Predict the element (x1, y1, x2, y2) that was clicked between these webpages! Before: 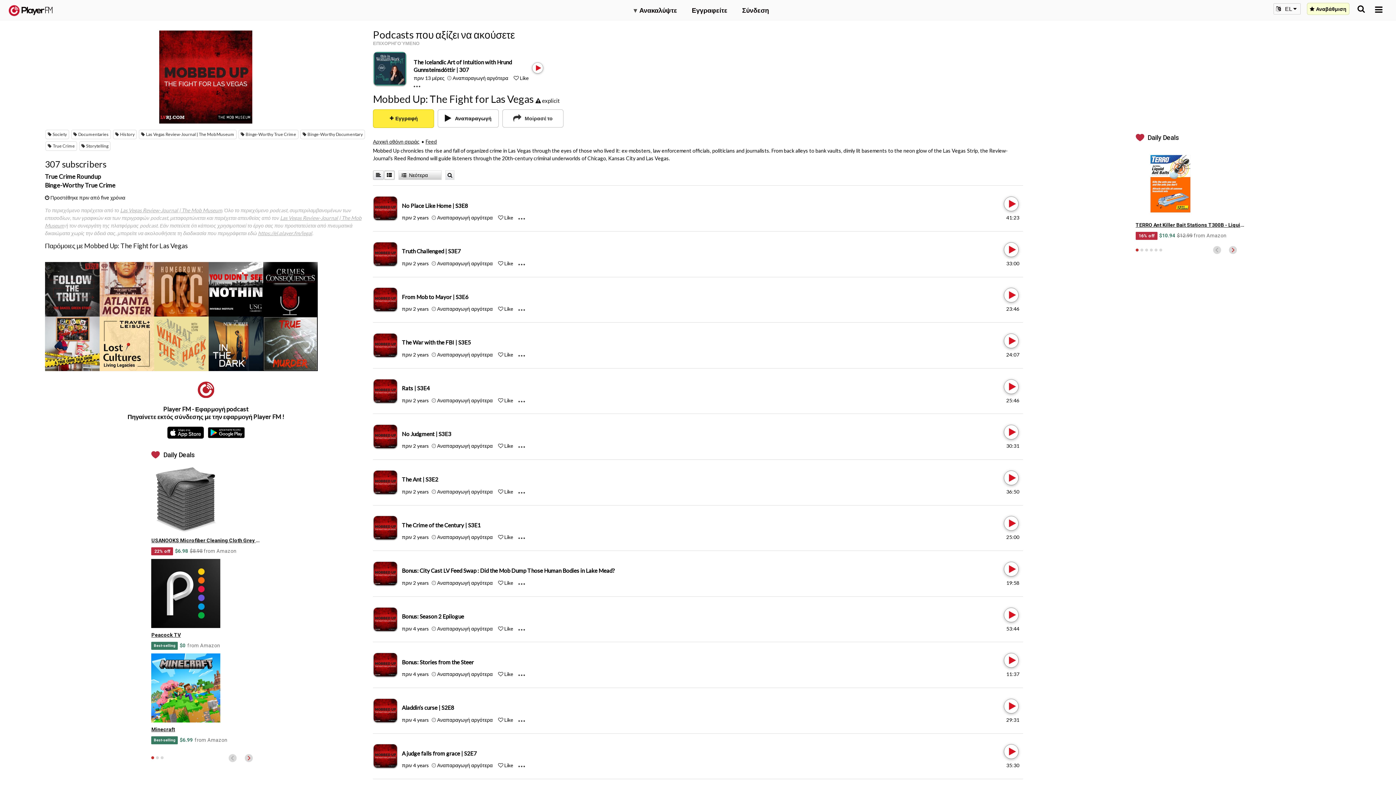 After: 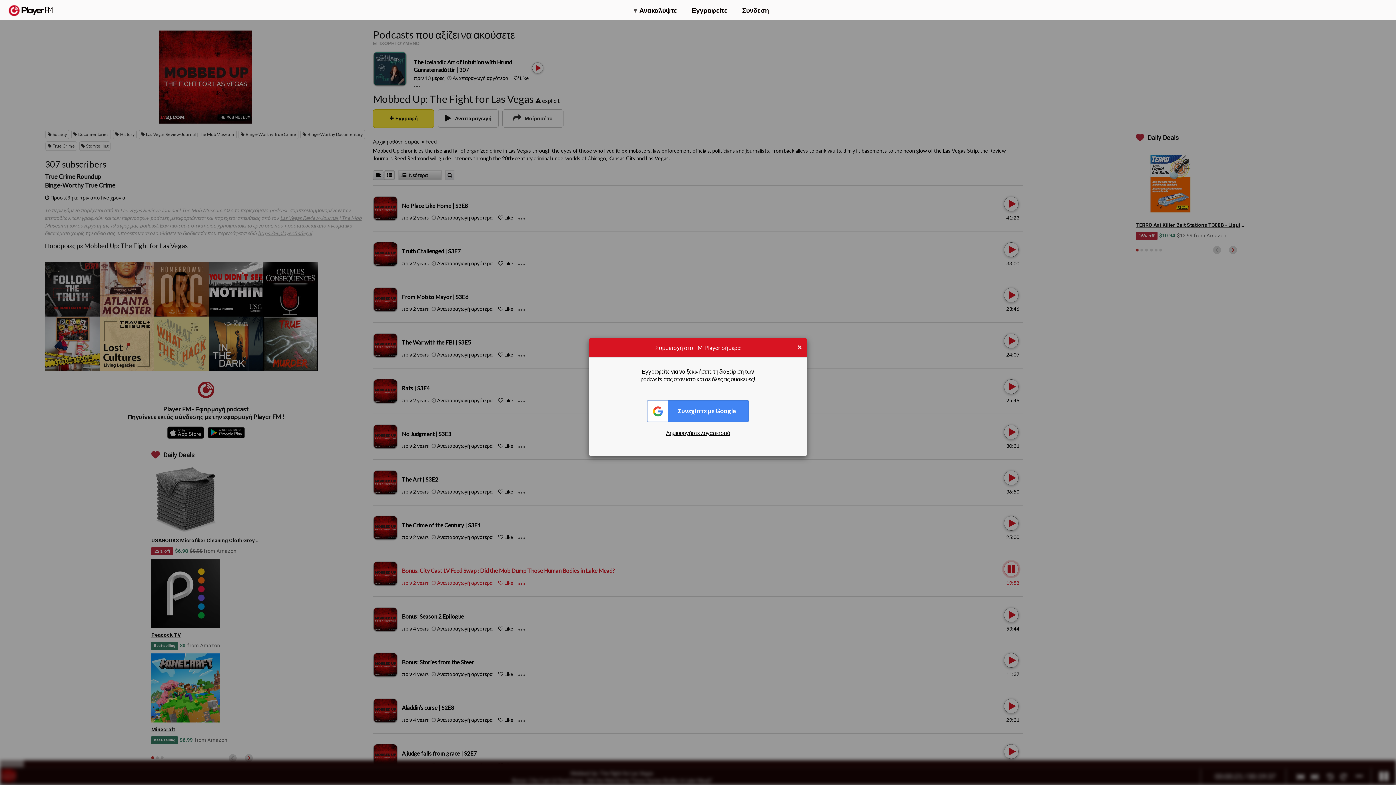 Action: bbox: (1004, 562, 1017, 576) label: Play